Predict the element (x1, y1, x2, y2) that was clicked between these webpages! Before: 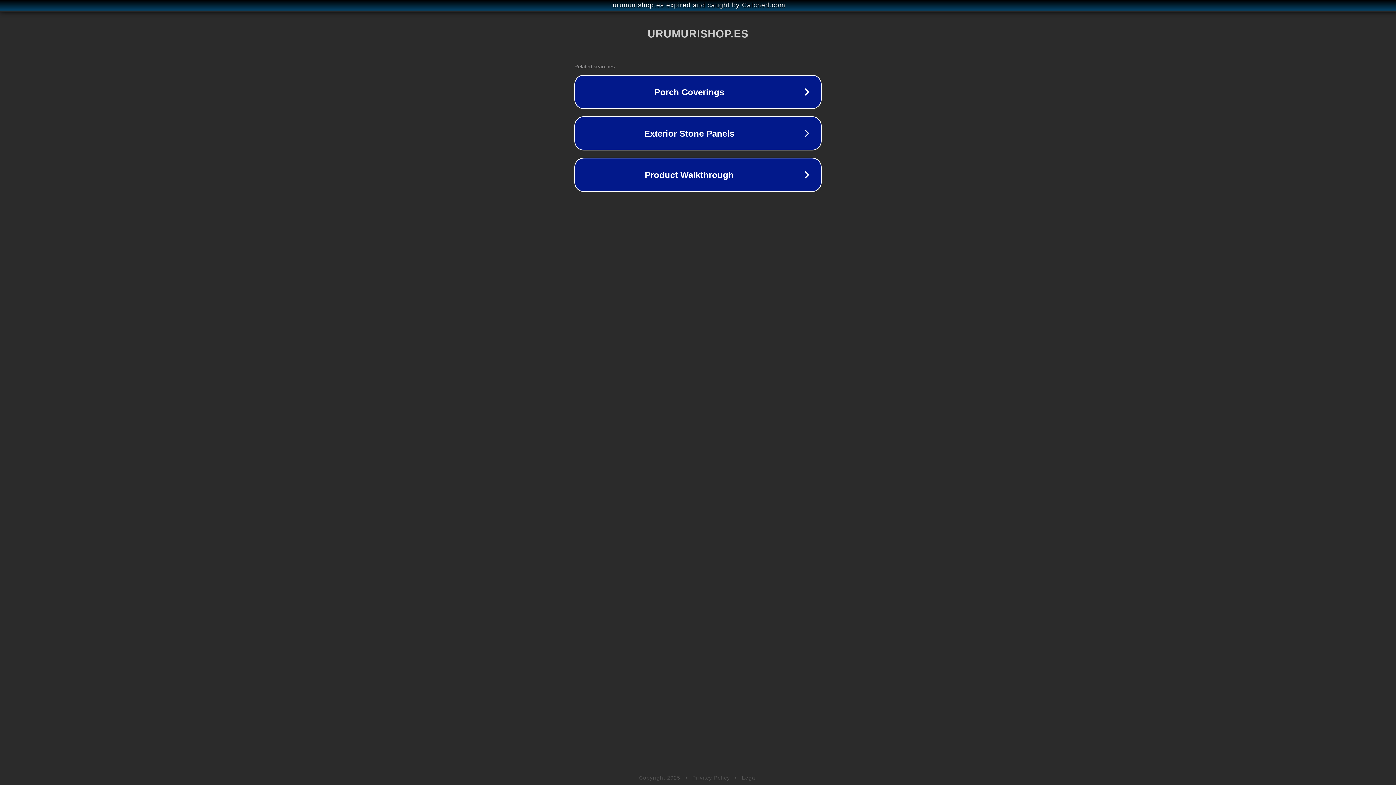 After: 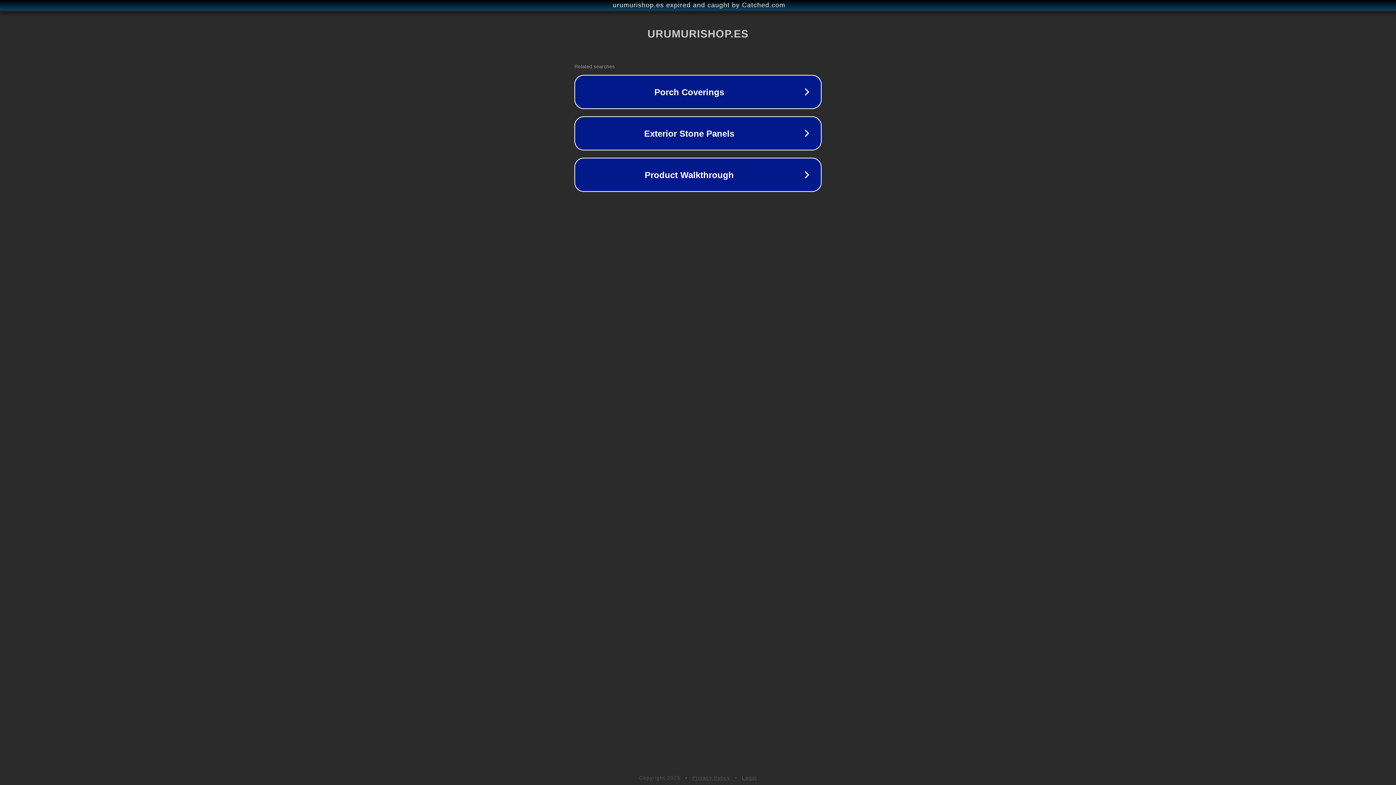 Action: bbox: (692, 775, 730, 781) label: Privacy Policy